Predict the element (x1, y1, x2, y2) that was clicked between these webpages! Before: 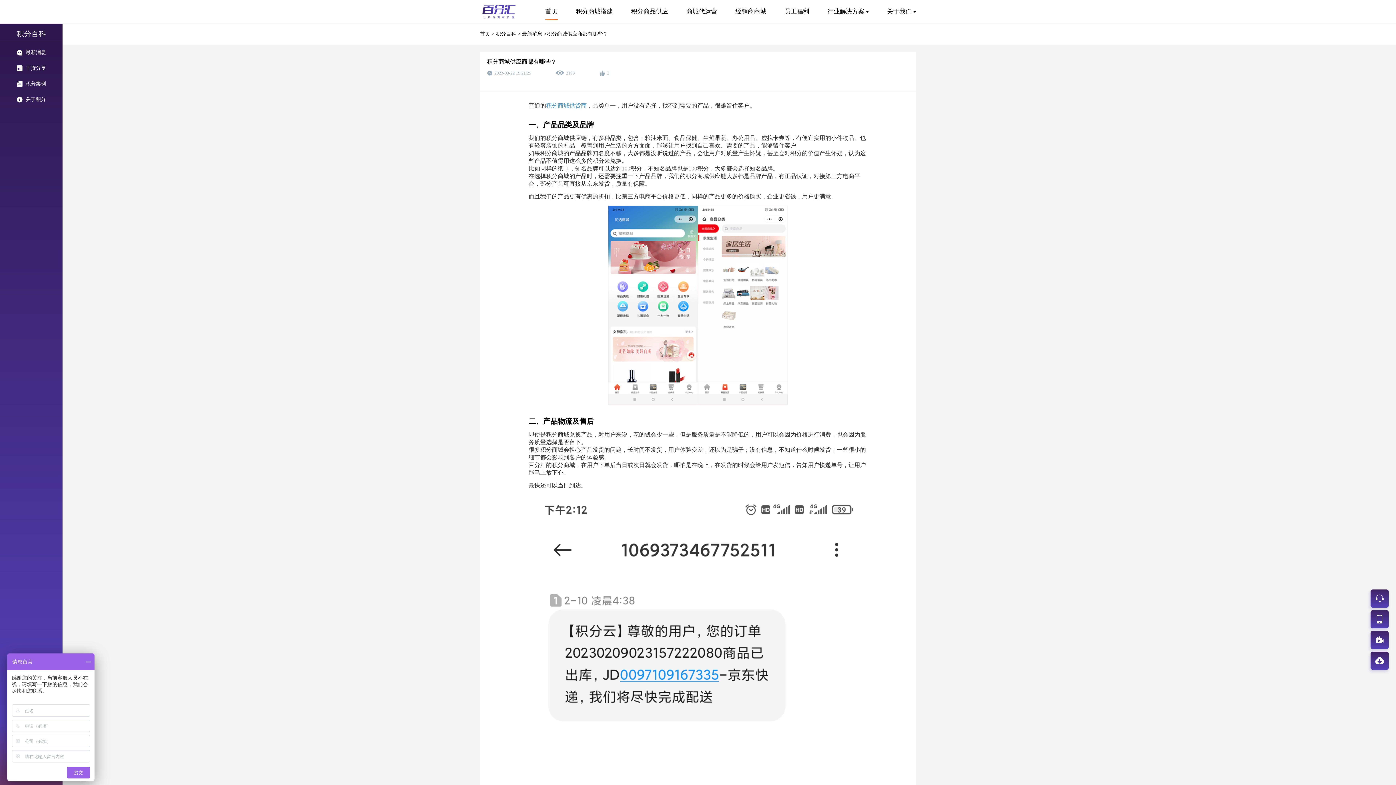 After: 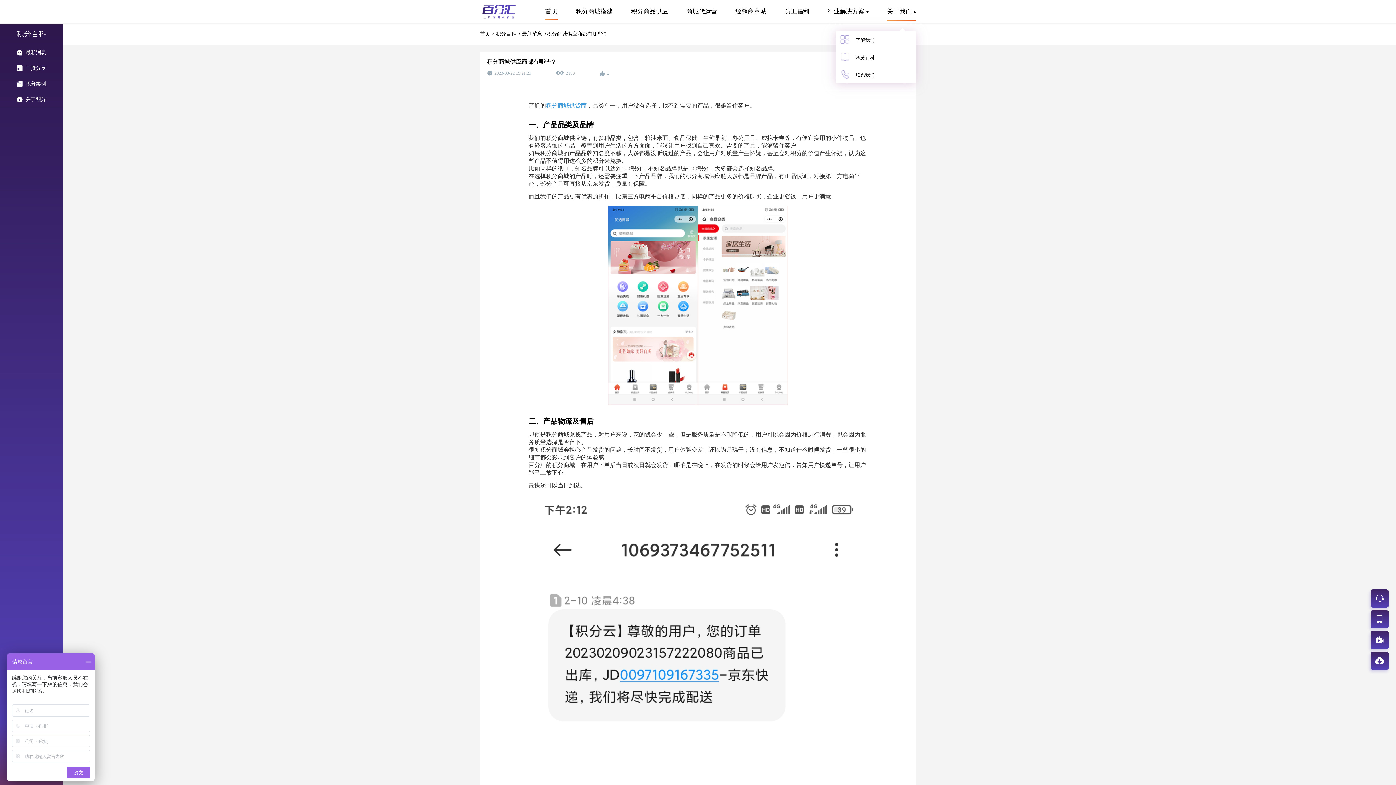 Action: bbox: (887, 8, 912, 14) label: 关于我们